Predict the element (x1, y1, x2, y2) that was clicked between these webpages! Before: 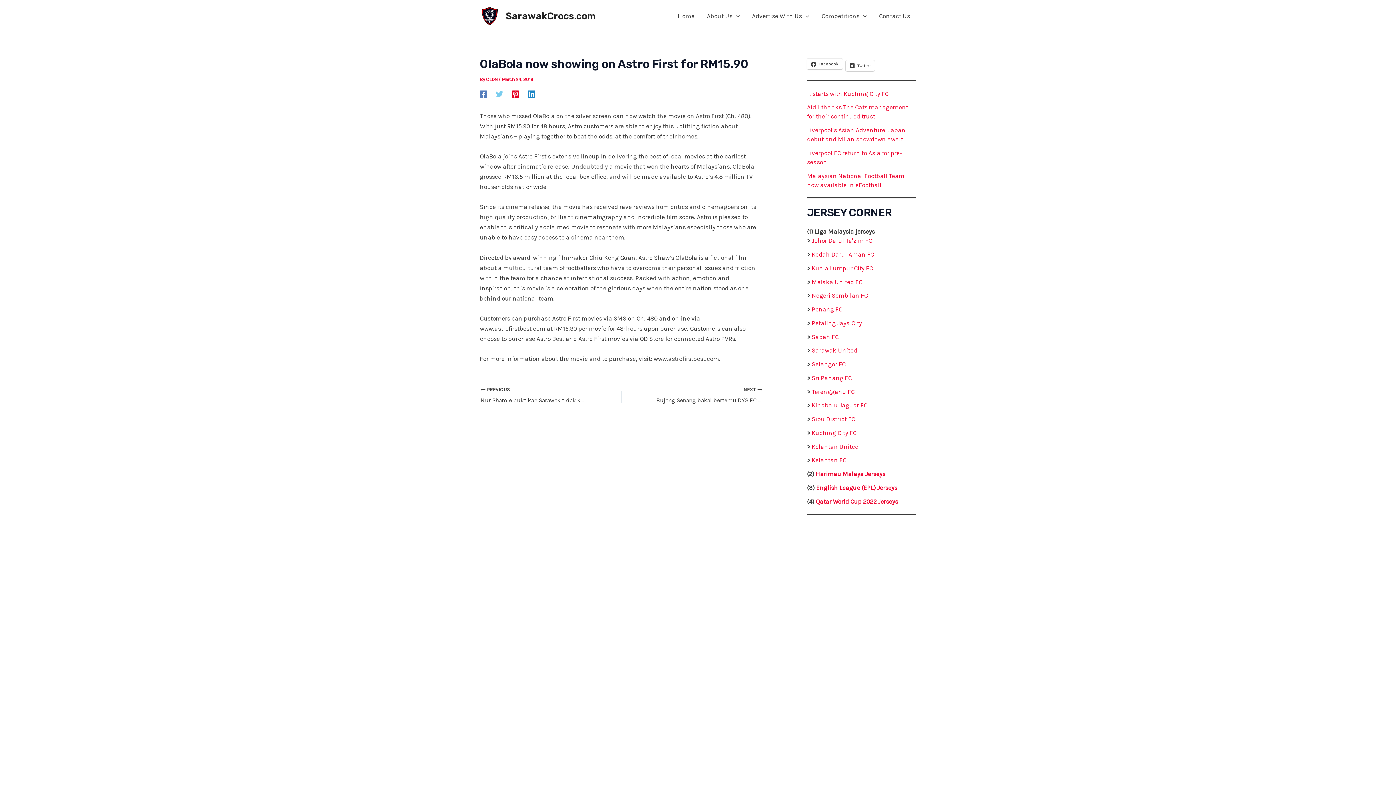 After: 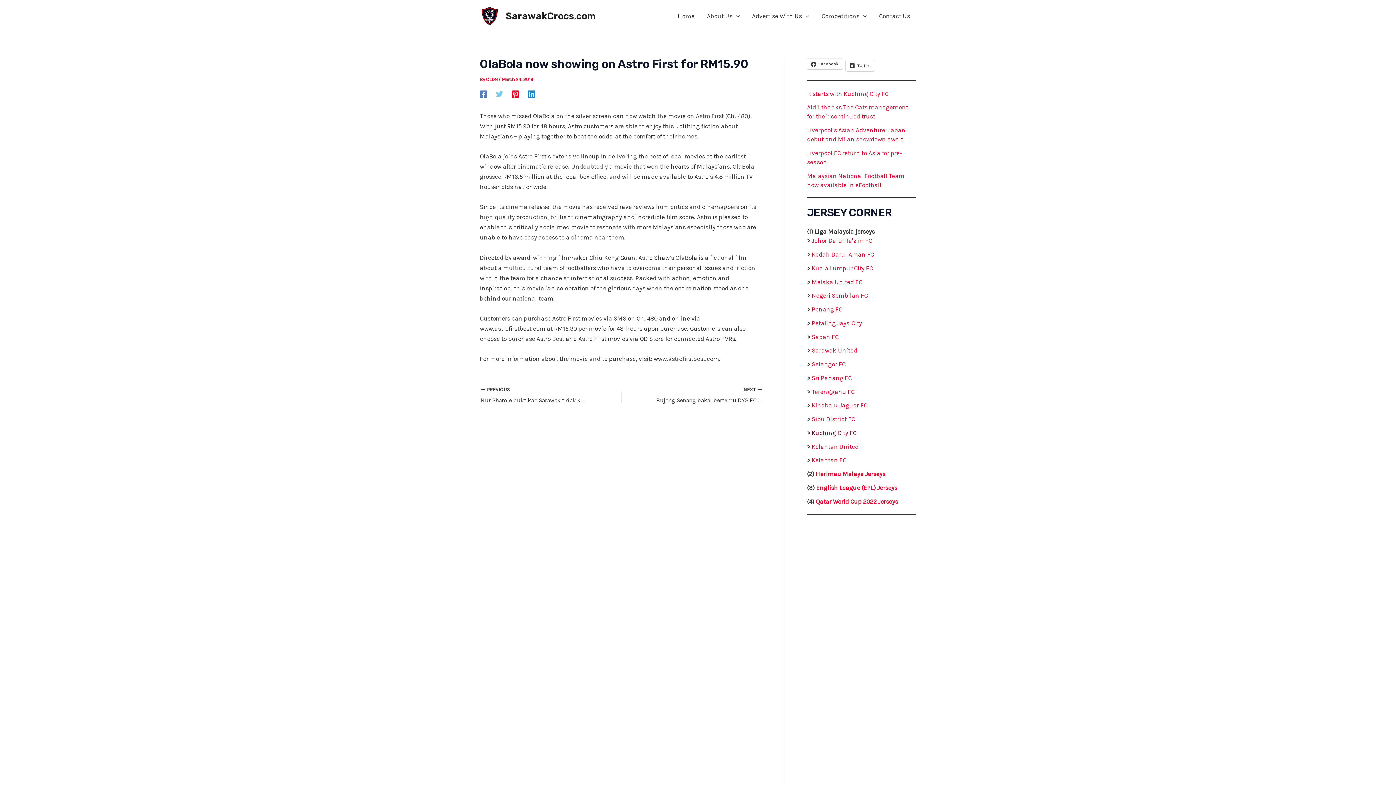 Action: bbox: (812, 429, 856, 436) label: Kuching City FC